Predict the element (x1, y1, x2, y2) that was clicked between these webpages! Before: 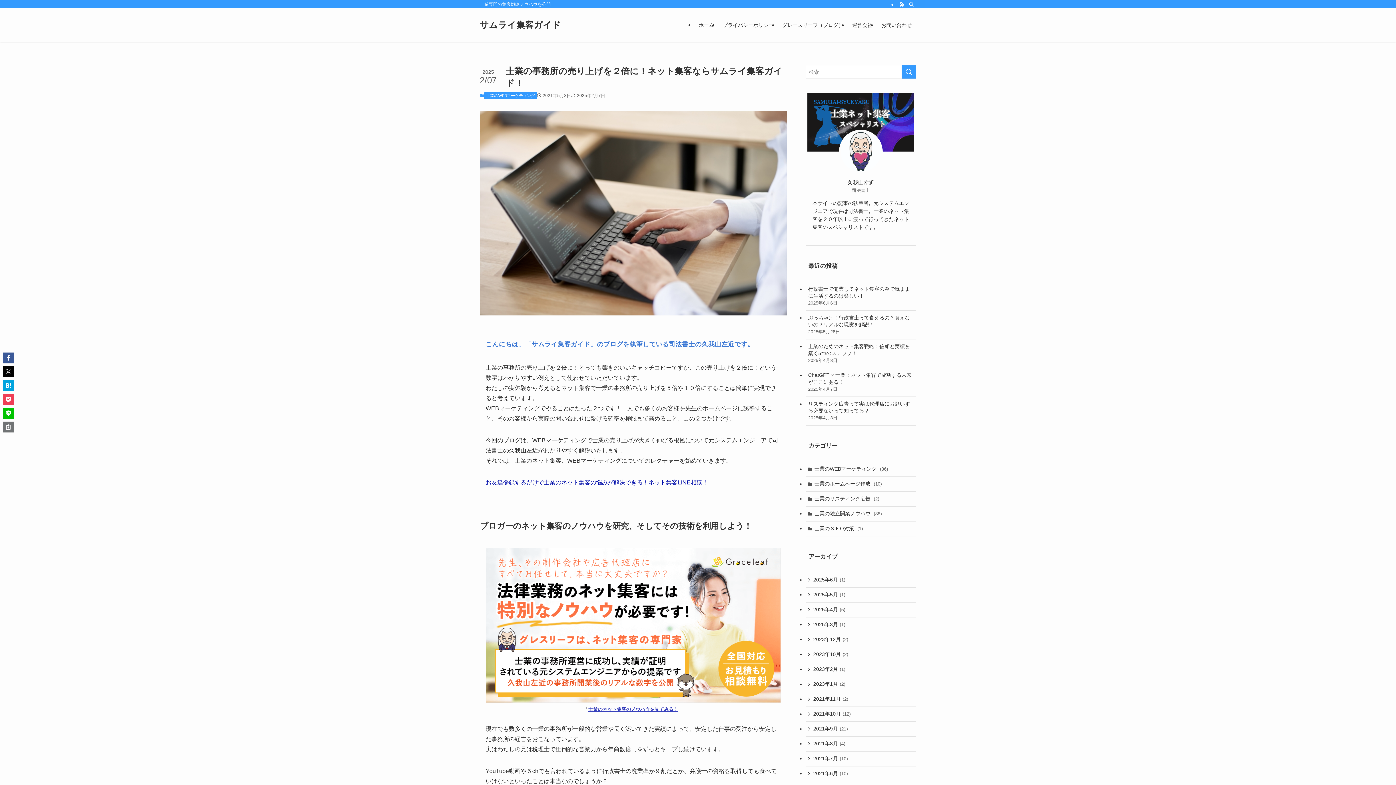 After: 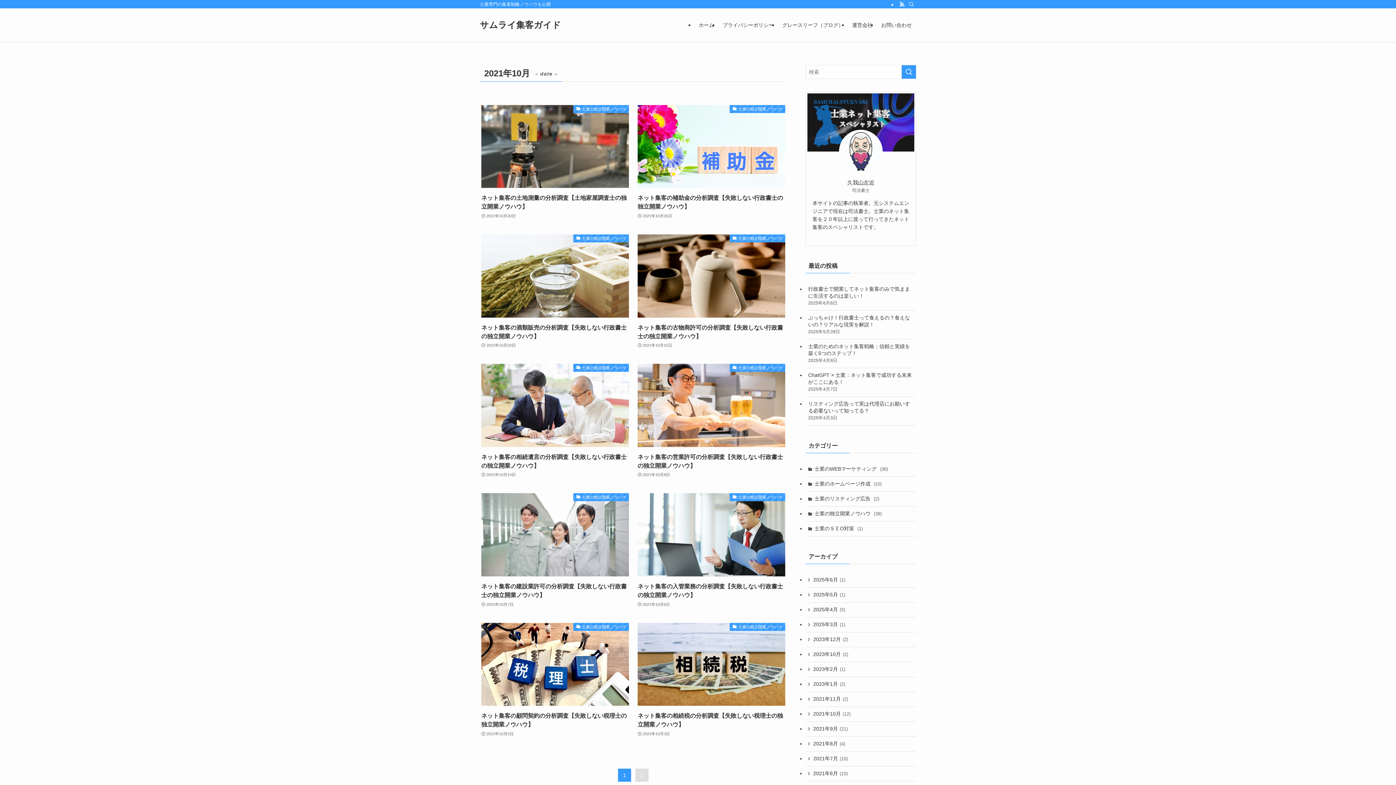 Action: label: 2021年10月 (12) bbox: (805, 707, 916, 722)